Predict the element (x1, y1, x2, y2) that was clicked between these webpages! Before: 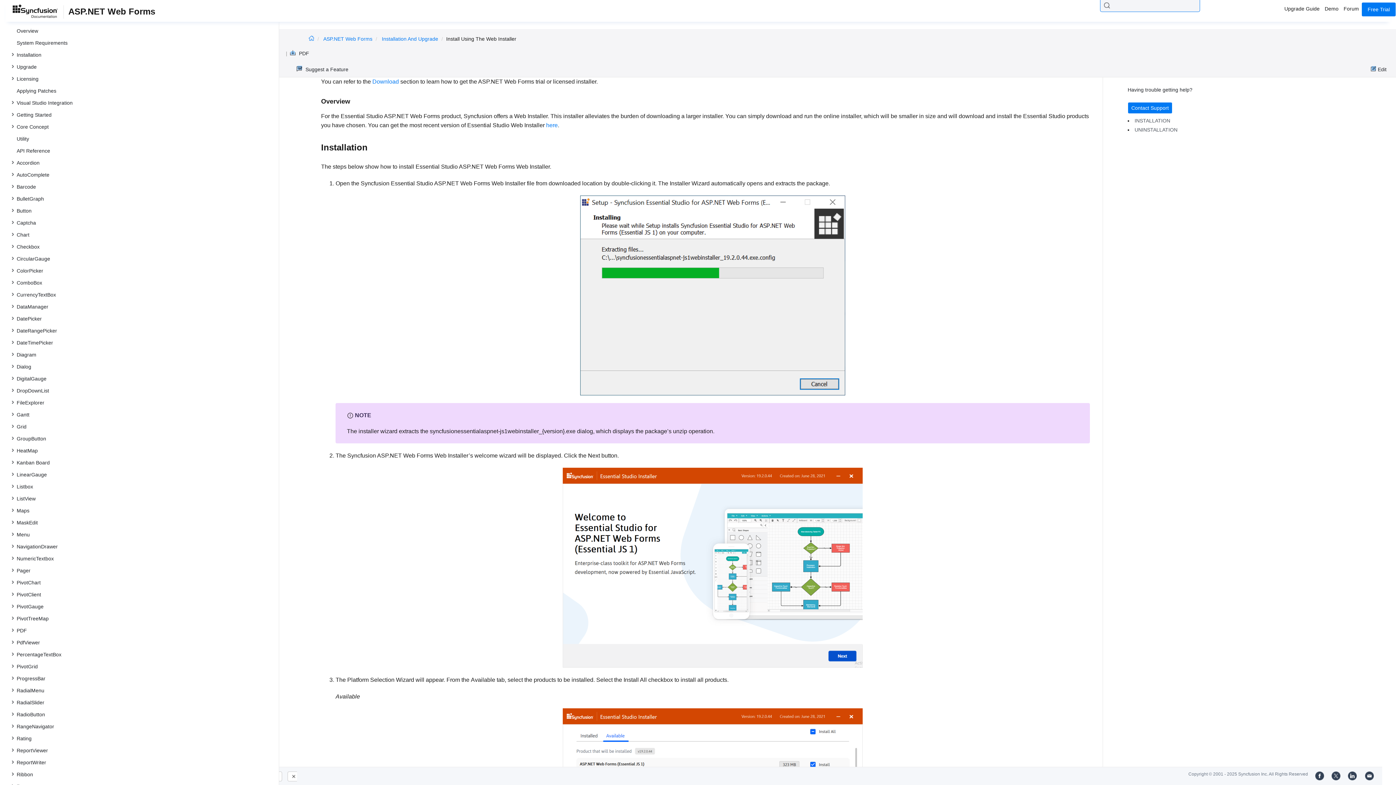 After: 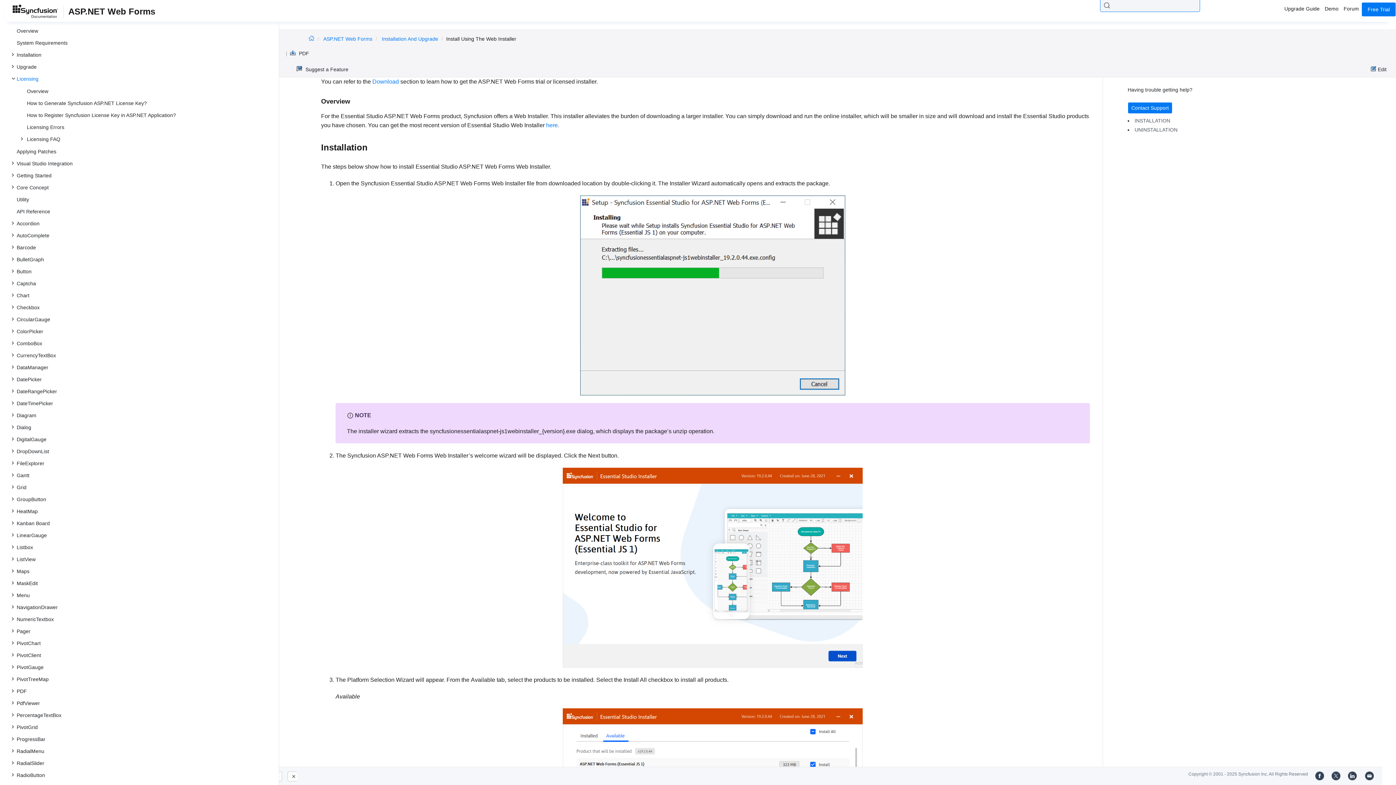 Action: bbox: (15, 73, 260, 84) label: Licensing